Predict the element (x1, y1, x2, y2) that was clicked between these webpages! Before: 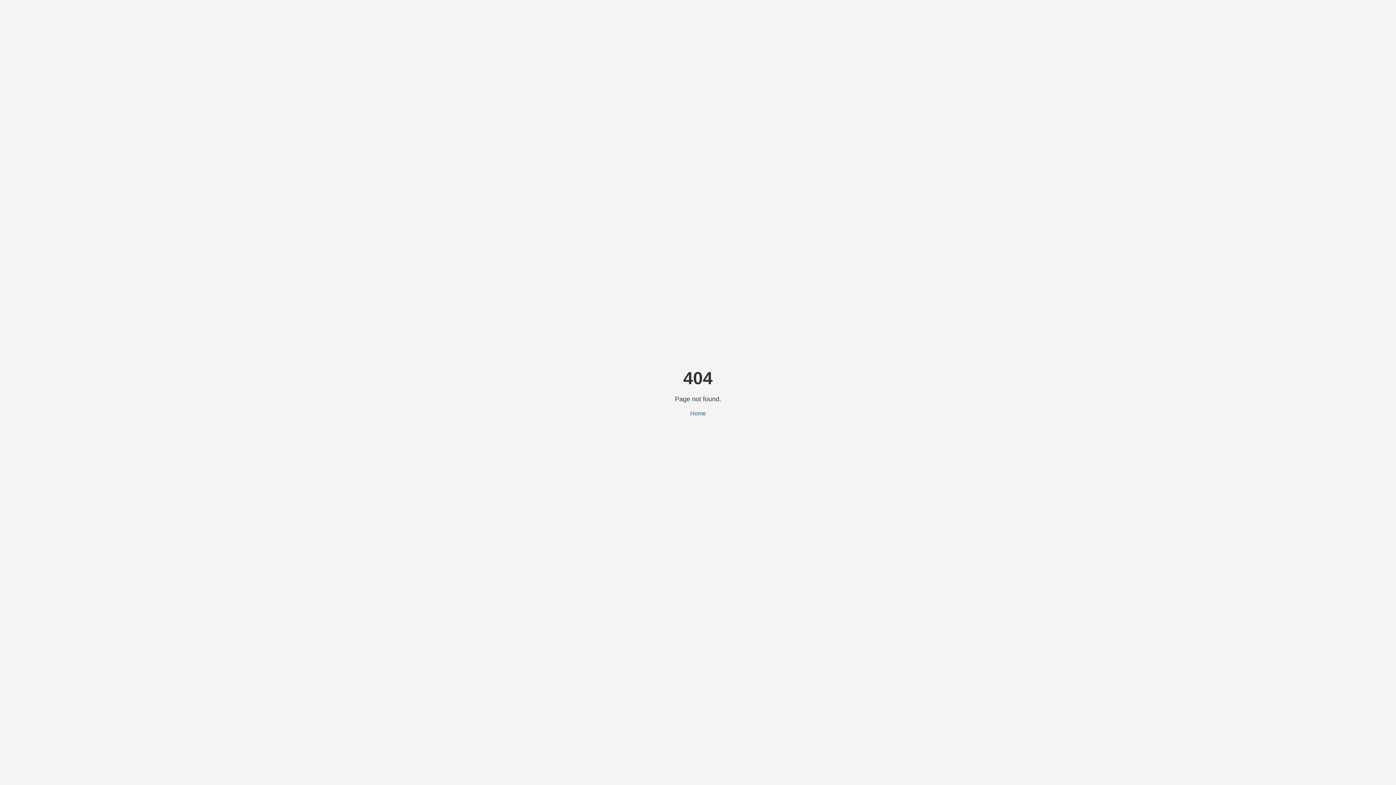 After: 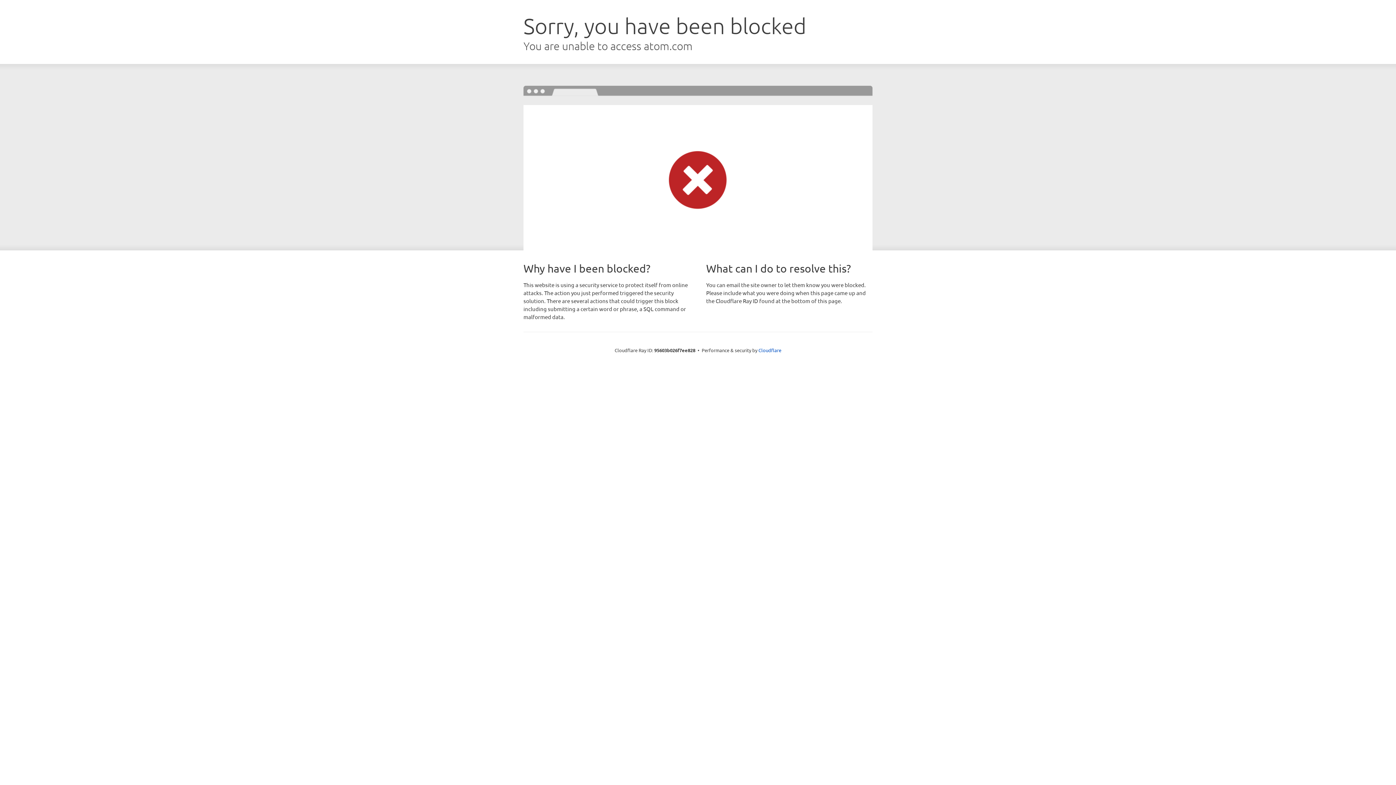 Action: label: Home bbox: (690, 410, 706, 416)